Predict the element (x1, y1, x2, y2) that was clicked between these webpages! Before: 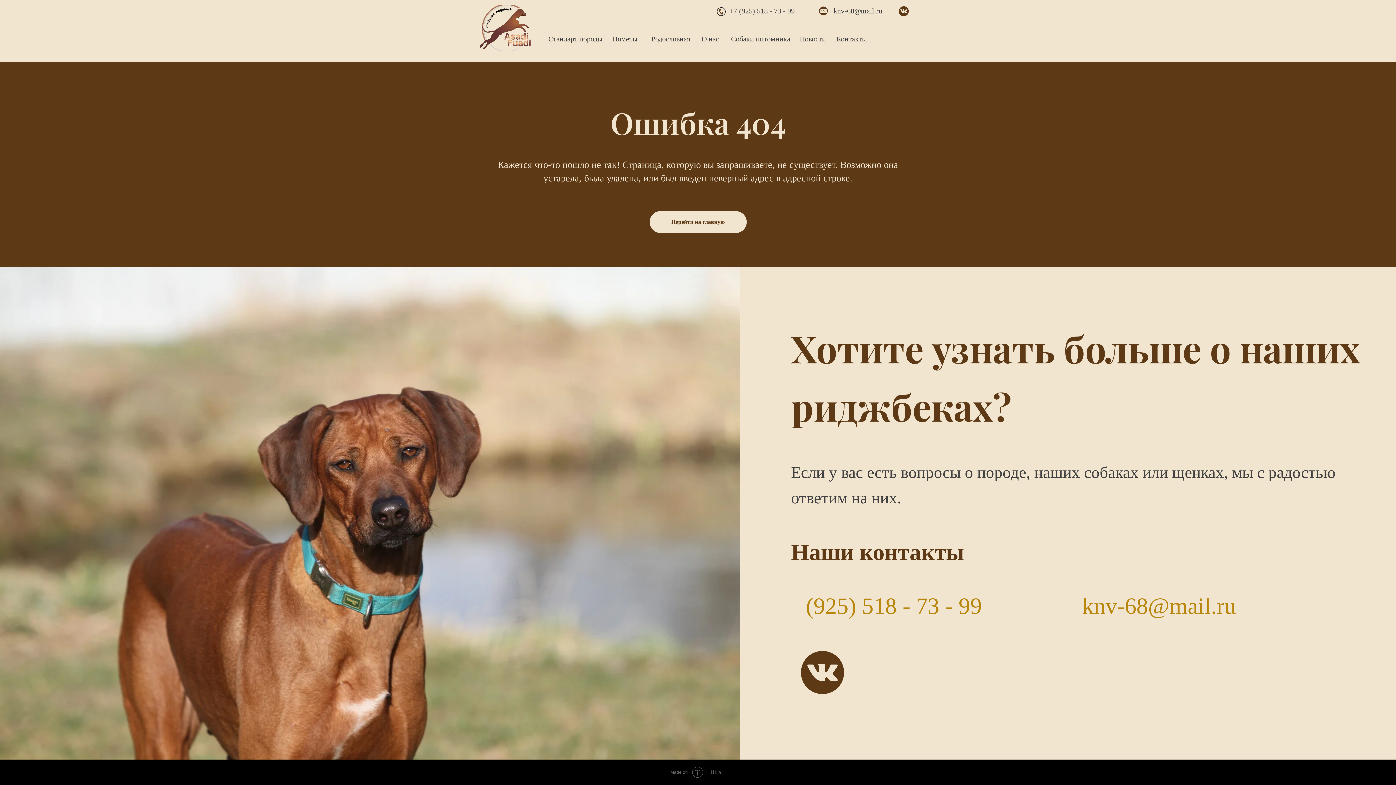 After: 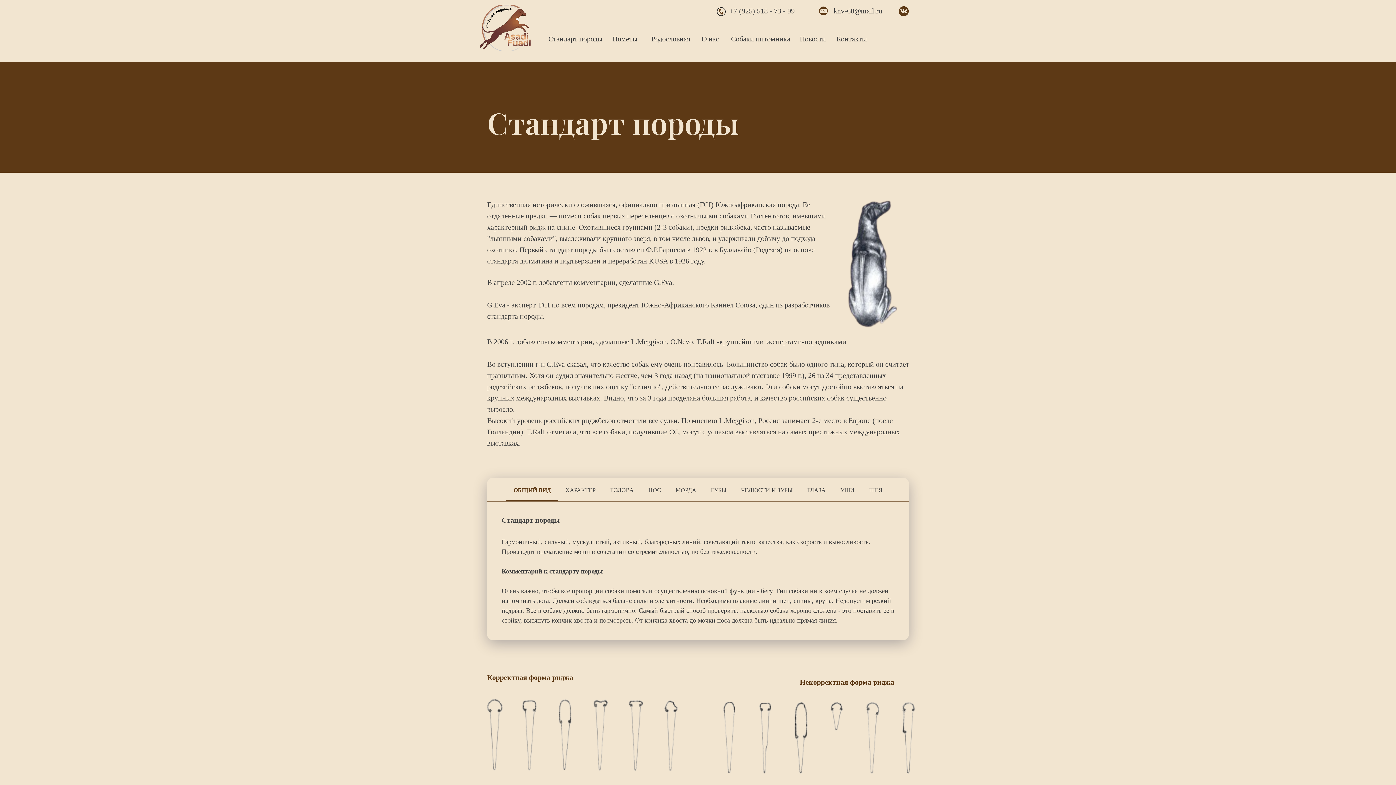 Action: bbox: (548, 34, 602, 42) label: Стандарт породы